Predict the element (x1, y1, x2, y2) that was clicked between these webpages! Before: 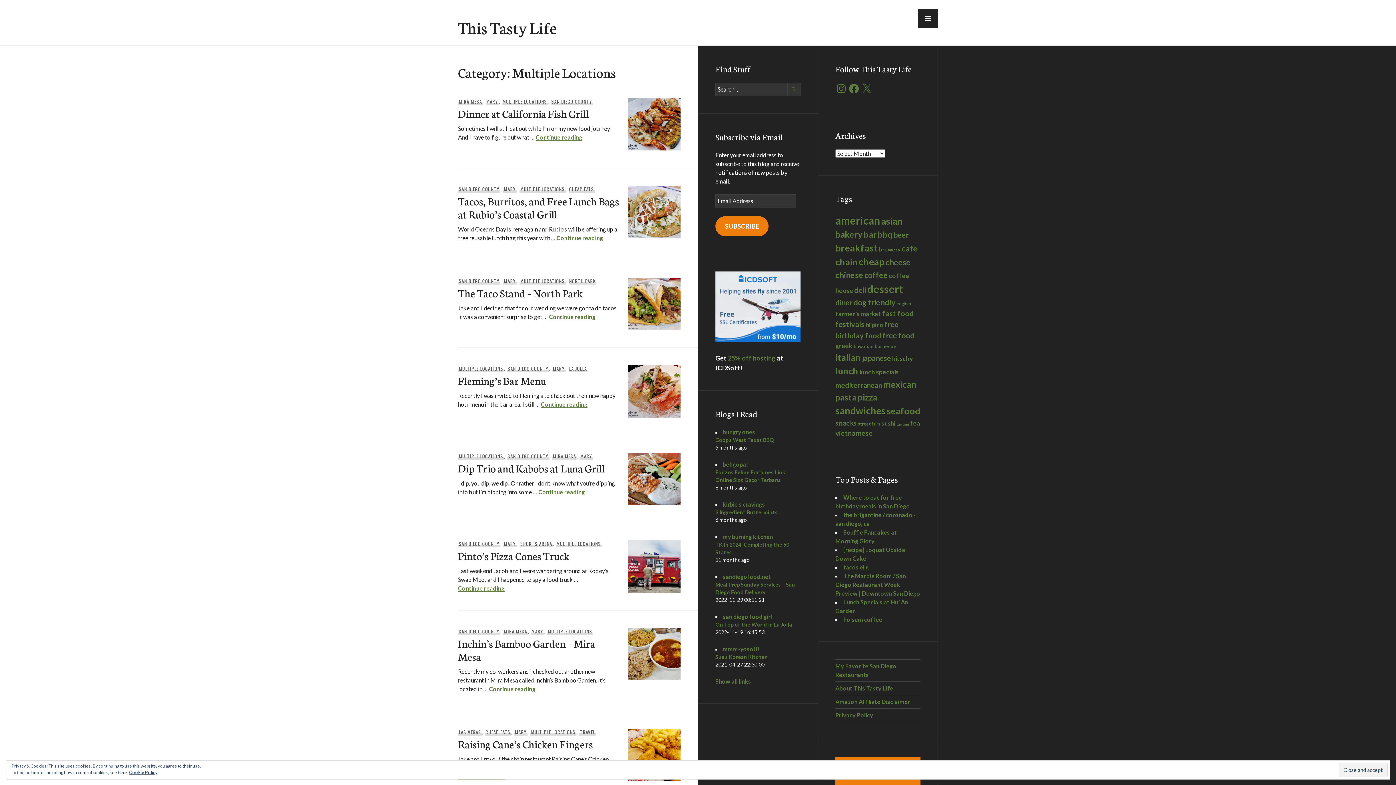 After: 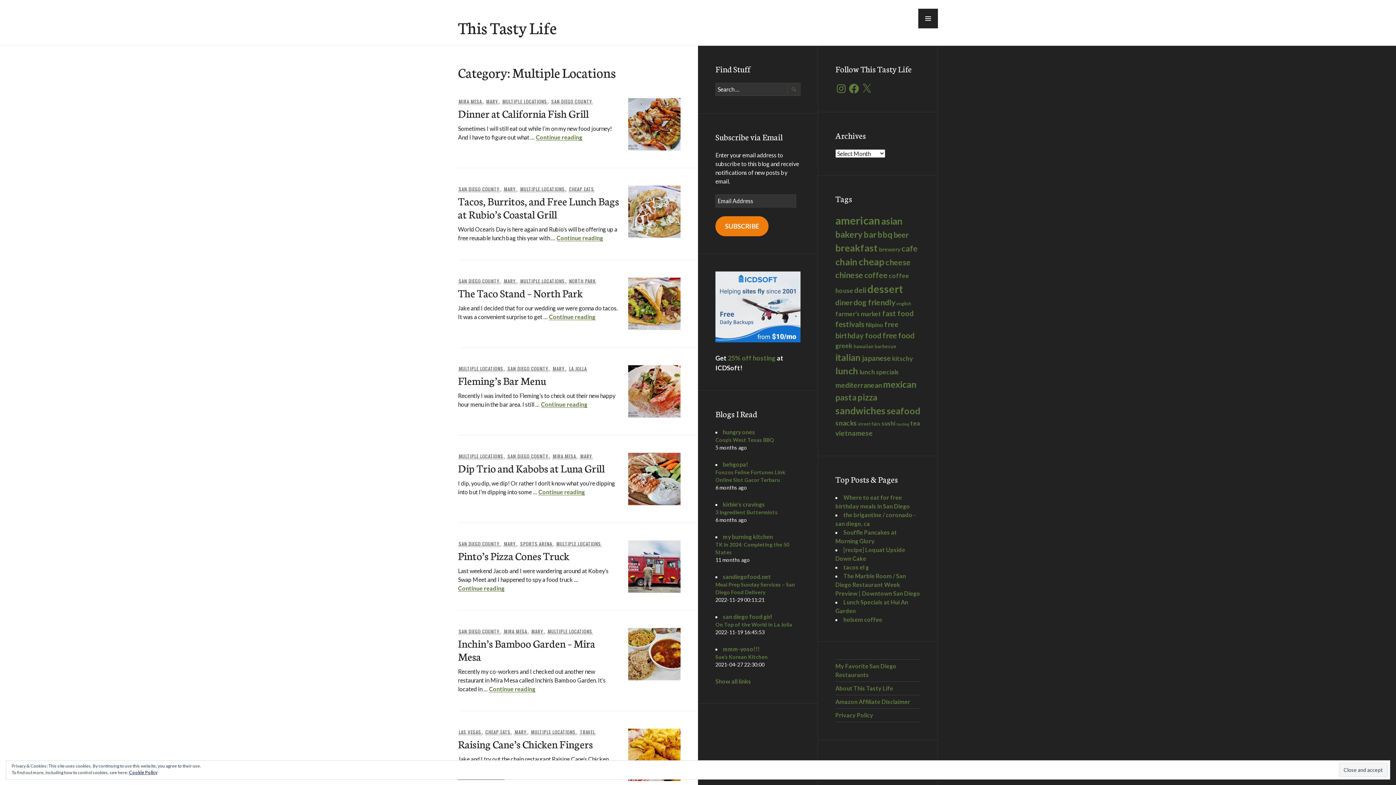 Action: bbox: (530, 728, 576, 736) label: MULTIPLE LOCATIONS